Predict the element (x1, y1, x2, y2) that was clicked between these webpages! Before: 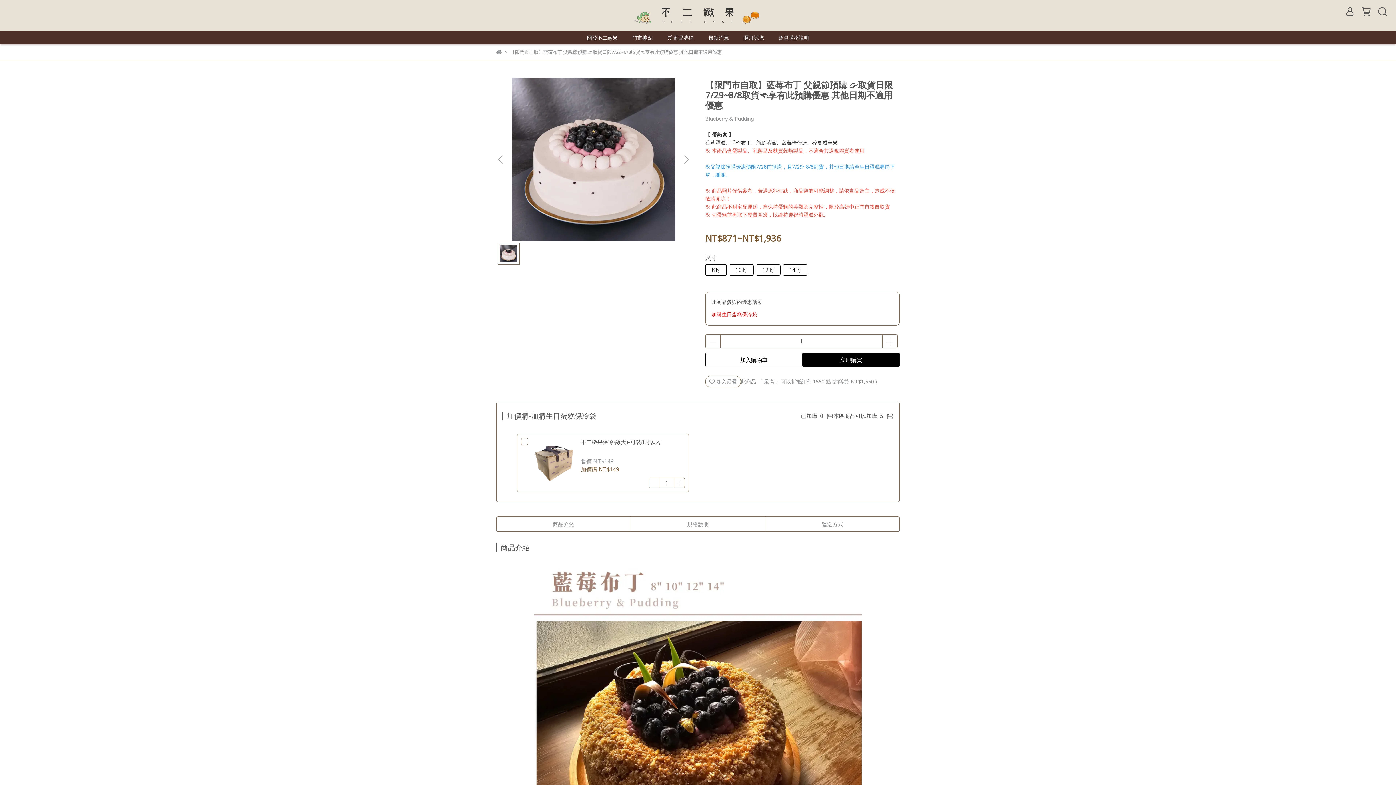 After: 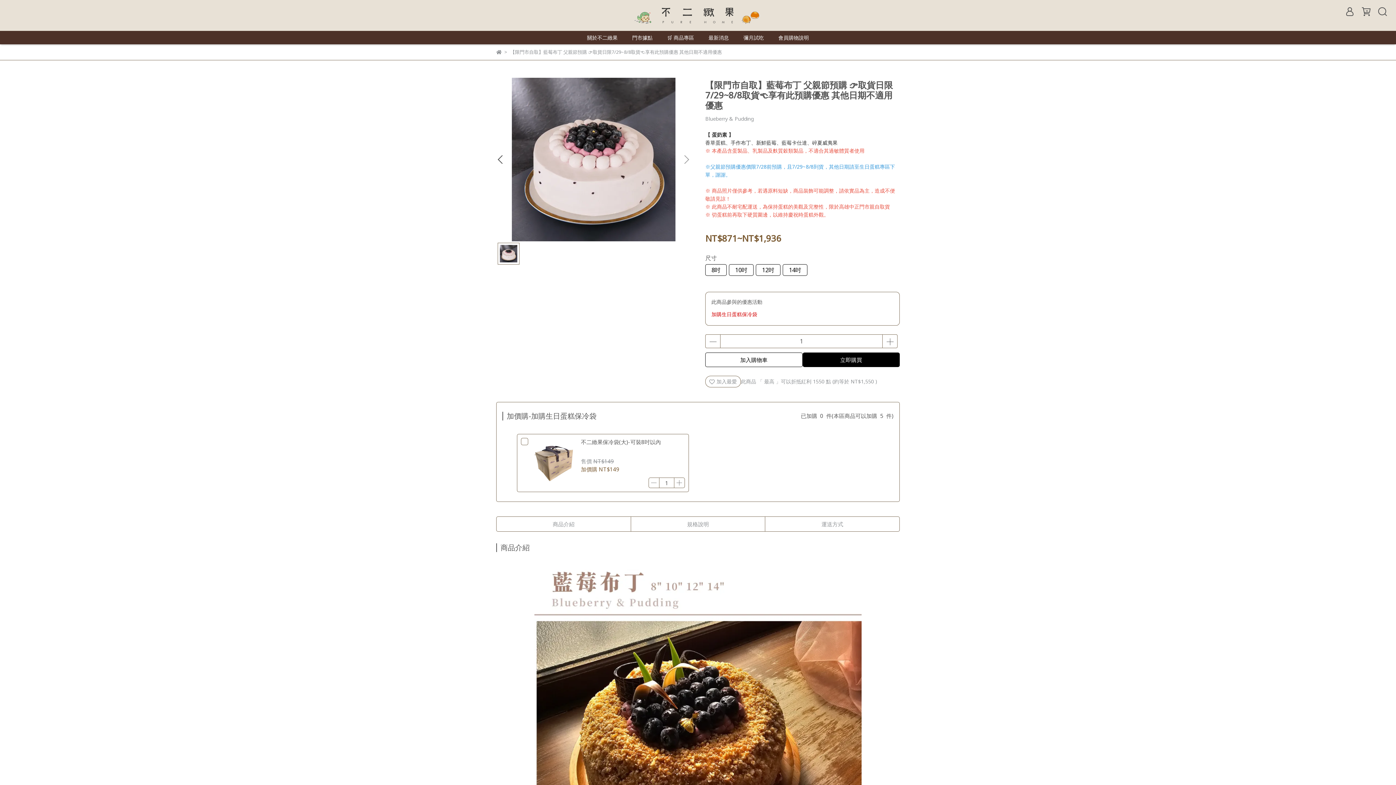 Action: bbox: (496, 155, 505, 164) label: Previous slide